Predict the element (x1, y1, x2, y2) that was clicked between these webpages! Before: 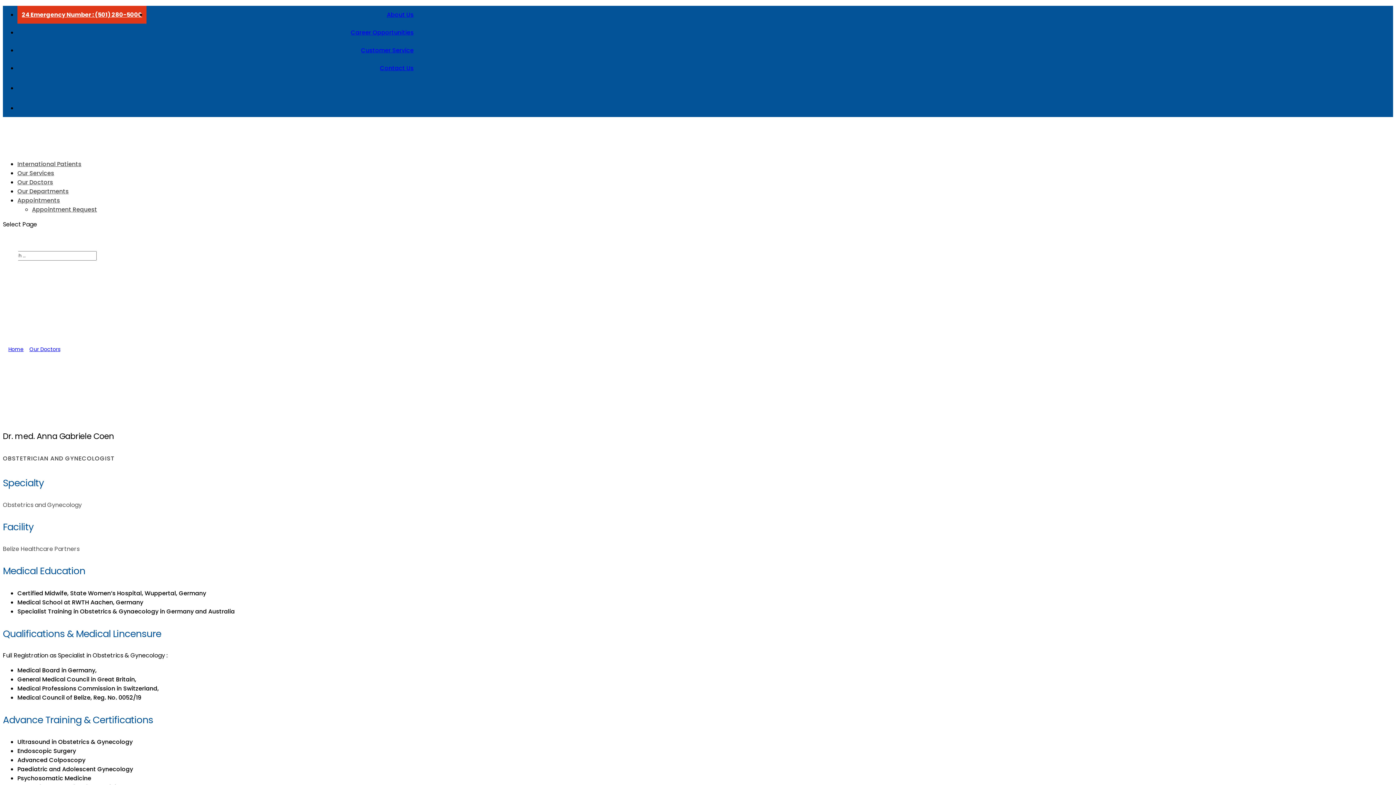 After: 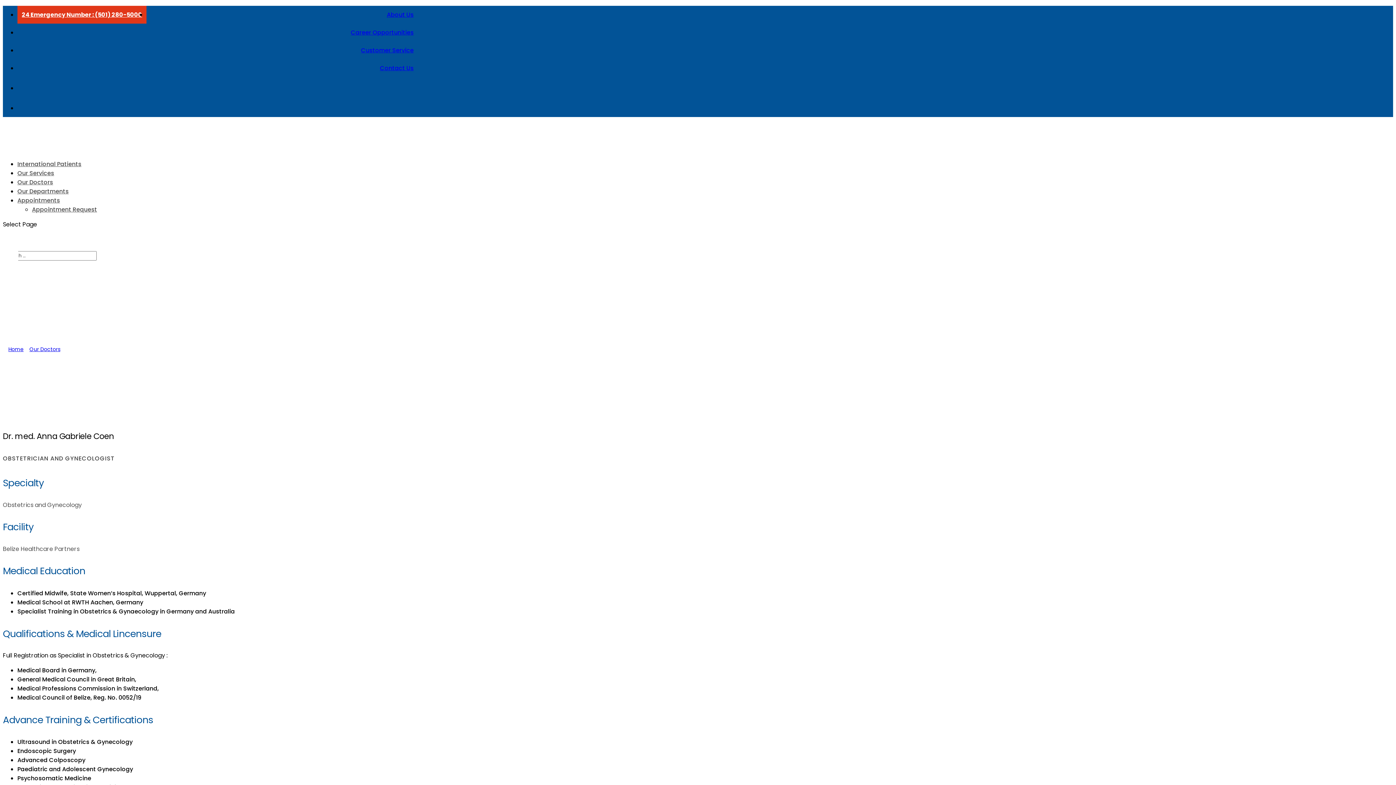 Action: bbox: (17, 97, 413, 117)